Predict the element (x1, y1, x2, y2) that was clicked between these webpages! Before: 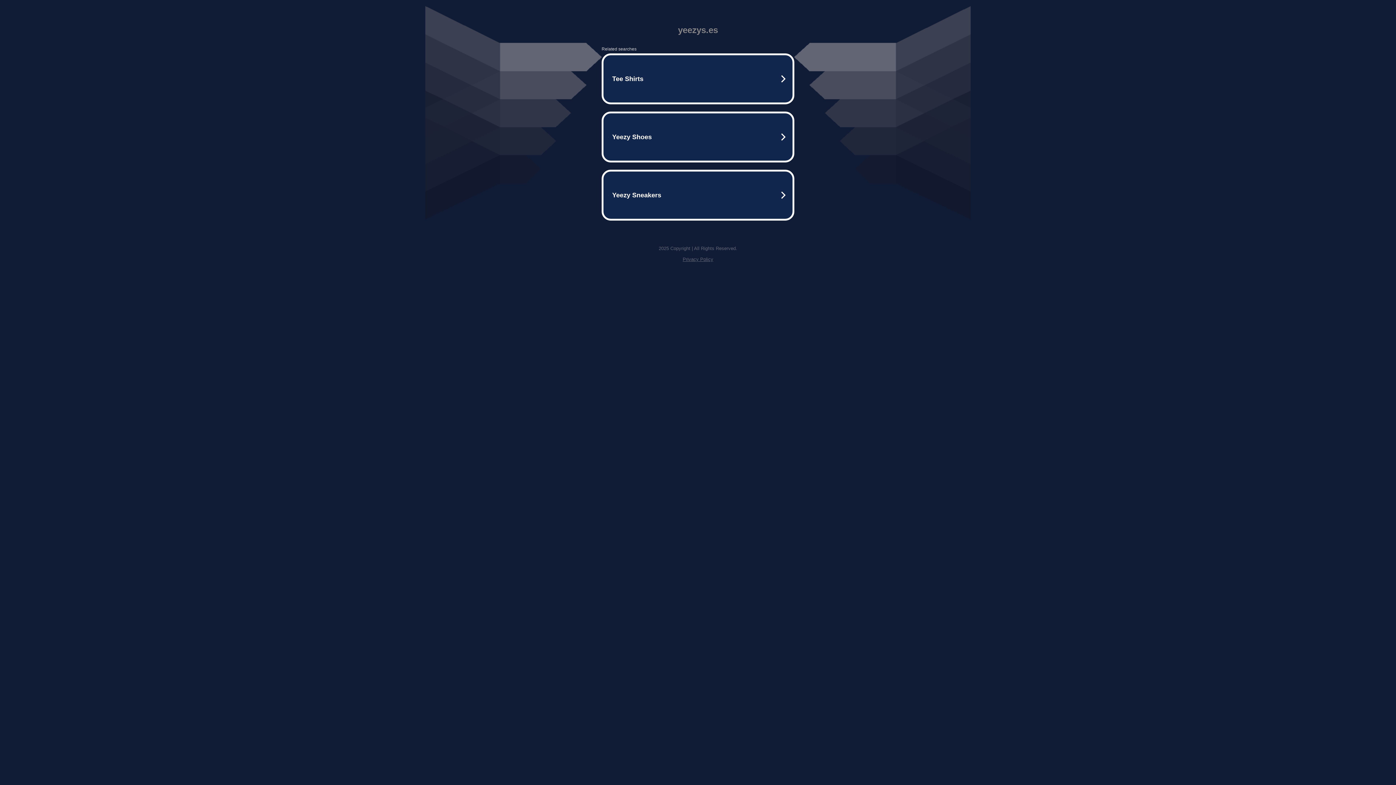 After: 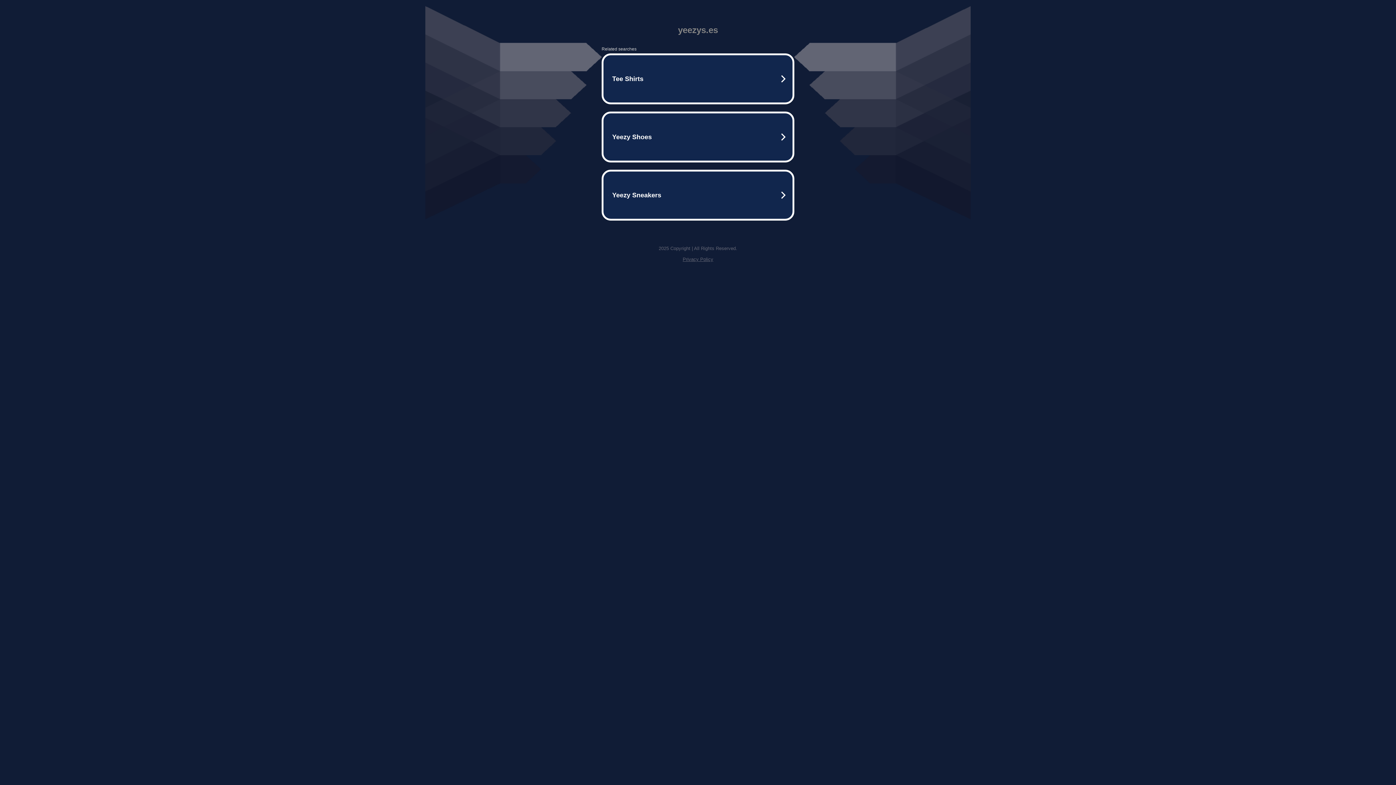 Action: bbox: (682, 256, 713, 262) label: Privacy Policy